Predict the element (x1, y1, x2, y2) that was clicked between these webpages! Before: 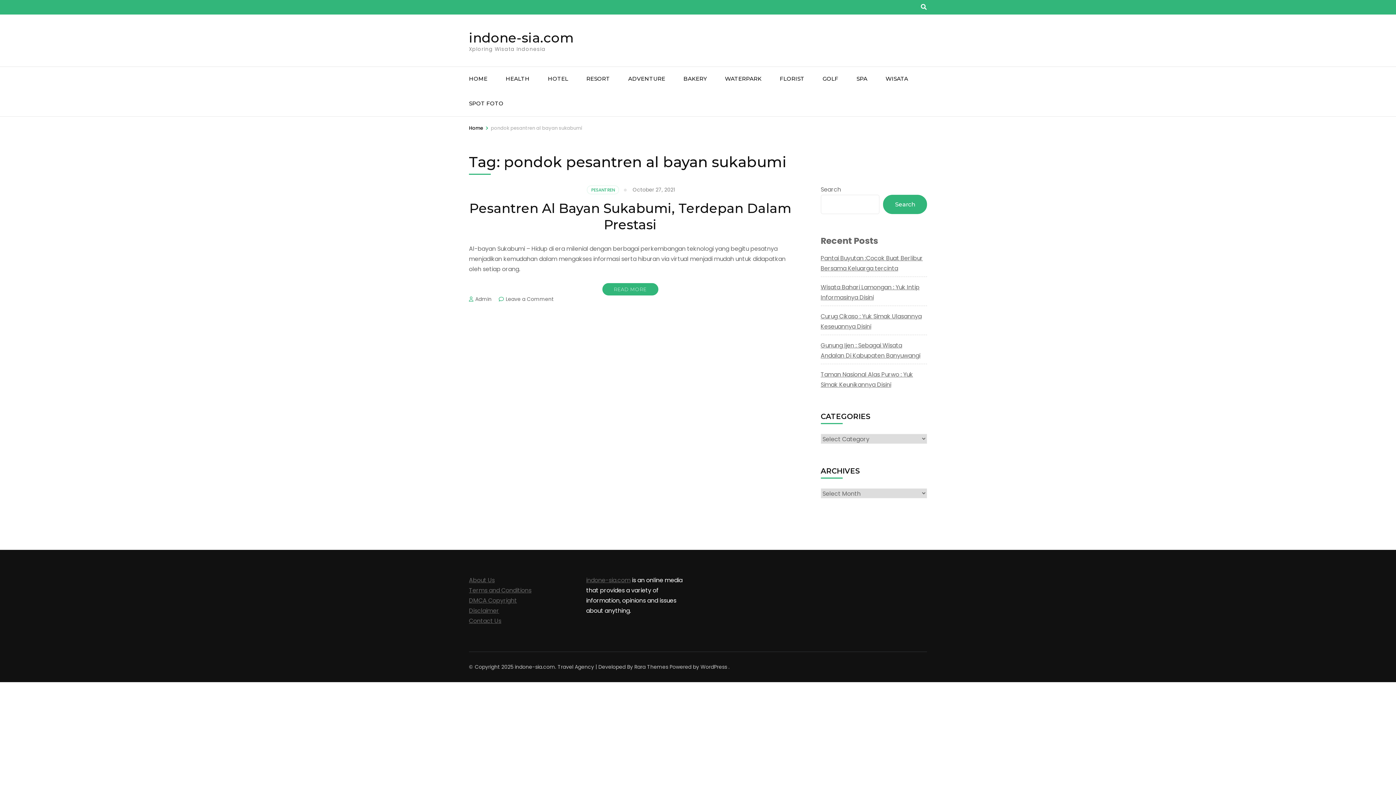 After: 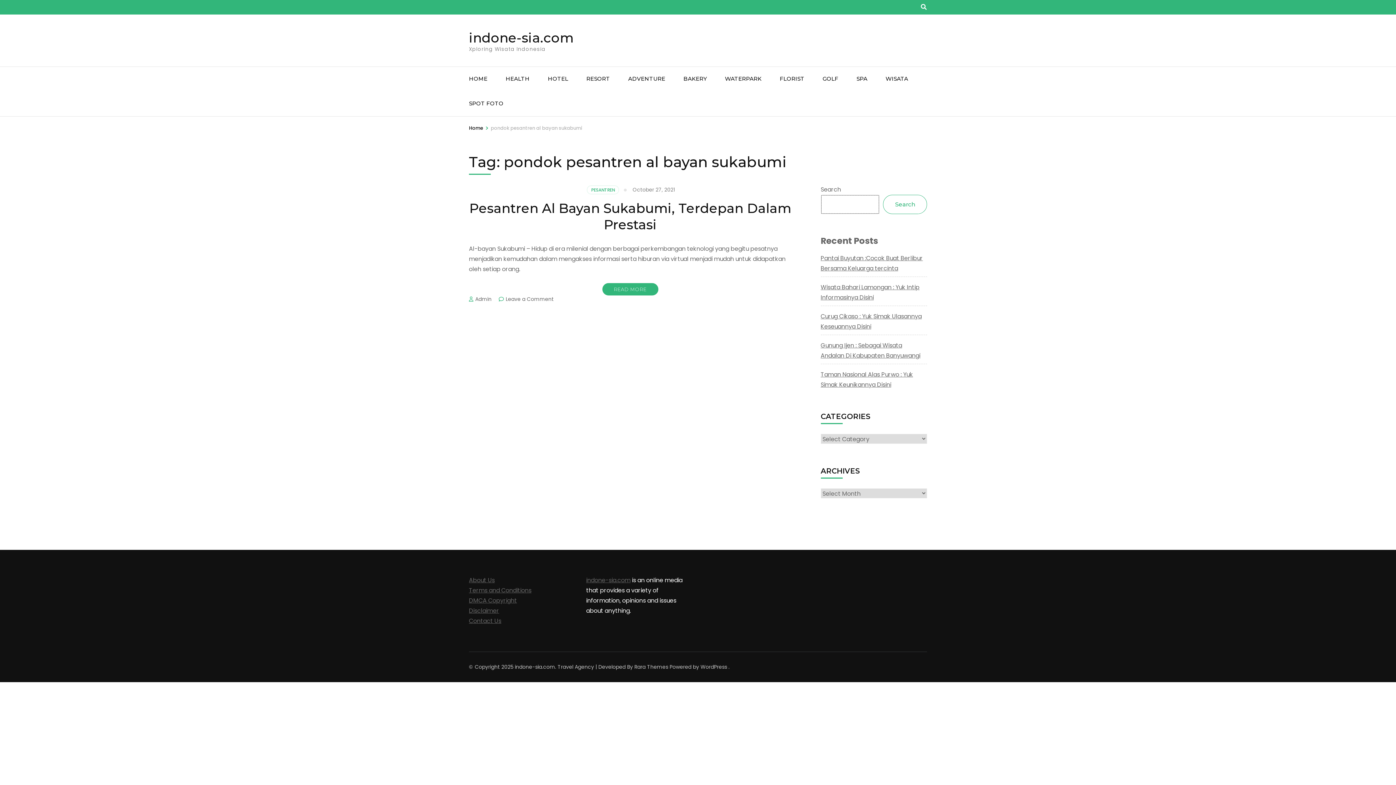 Action: bbox: (883, 194, 927, 214) label: Search